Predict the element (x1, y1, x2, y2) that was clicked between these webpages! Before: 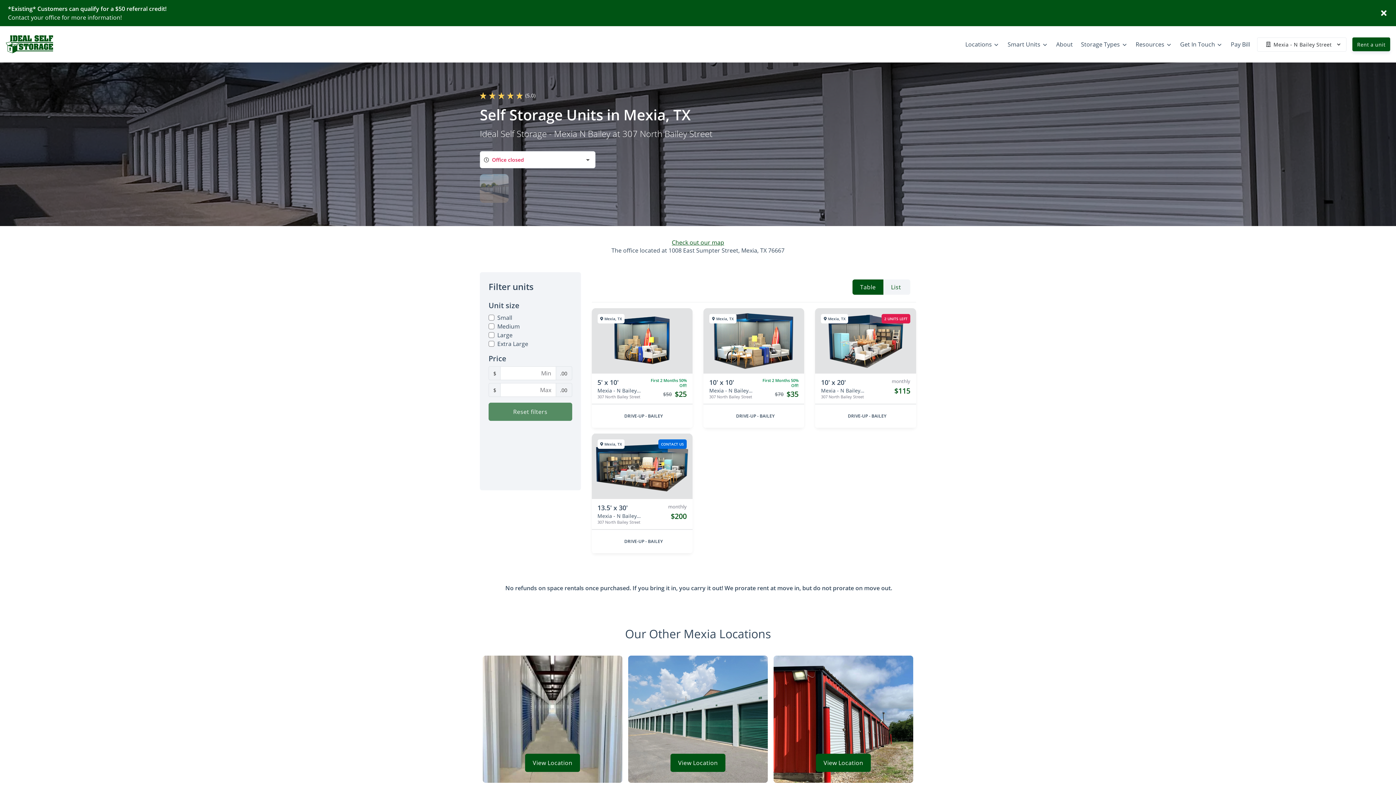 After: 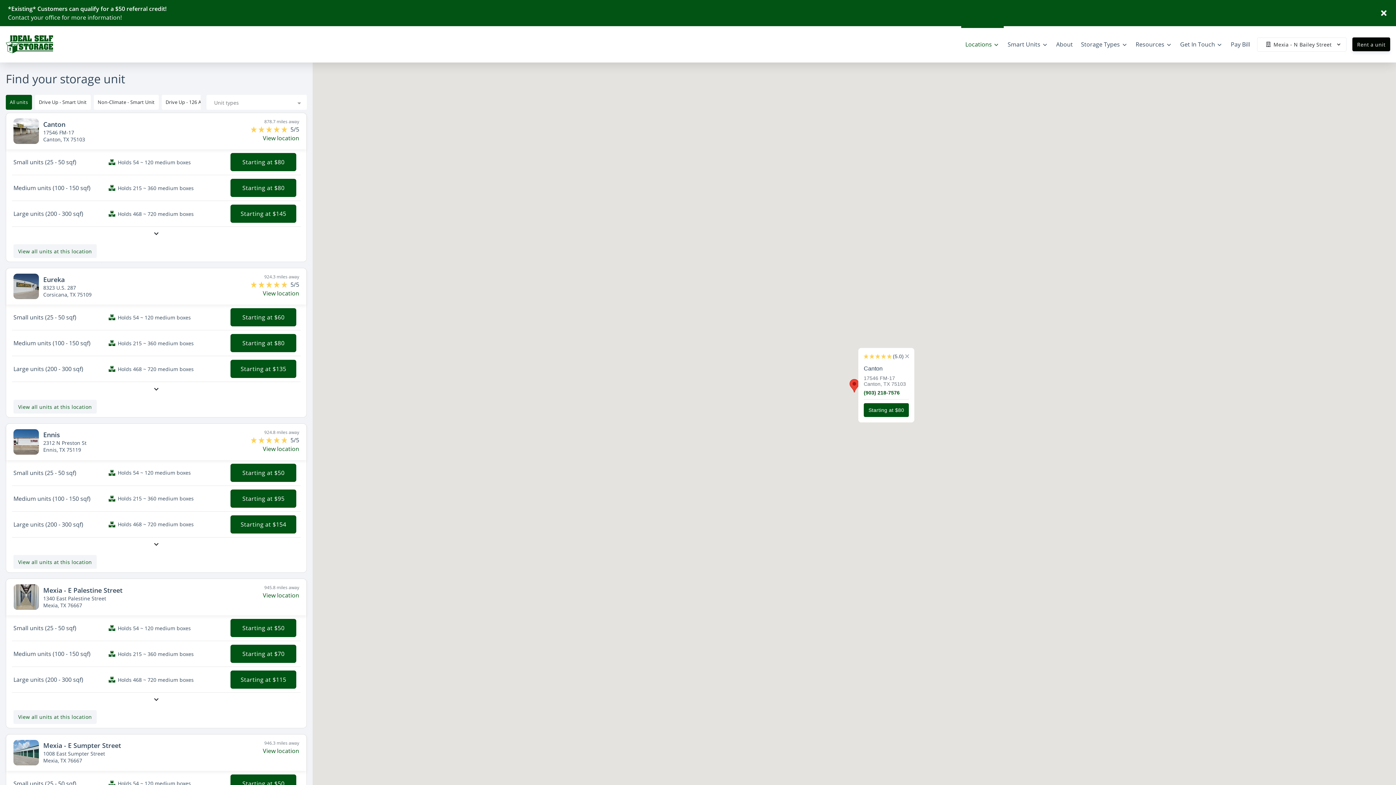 Action: label: Rent a unit bbox: (1352, 37, 1390, 51)